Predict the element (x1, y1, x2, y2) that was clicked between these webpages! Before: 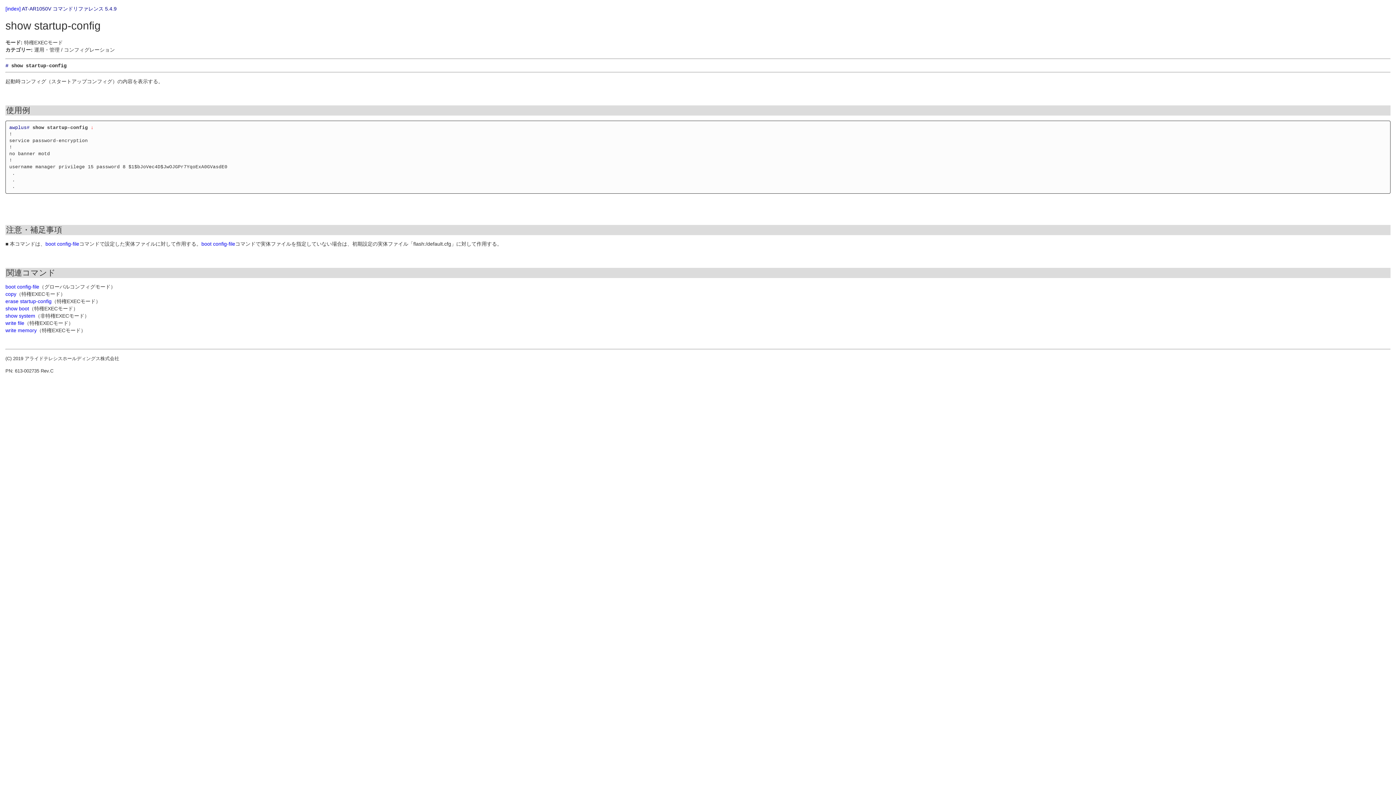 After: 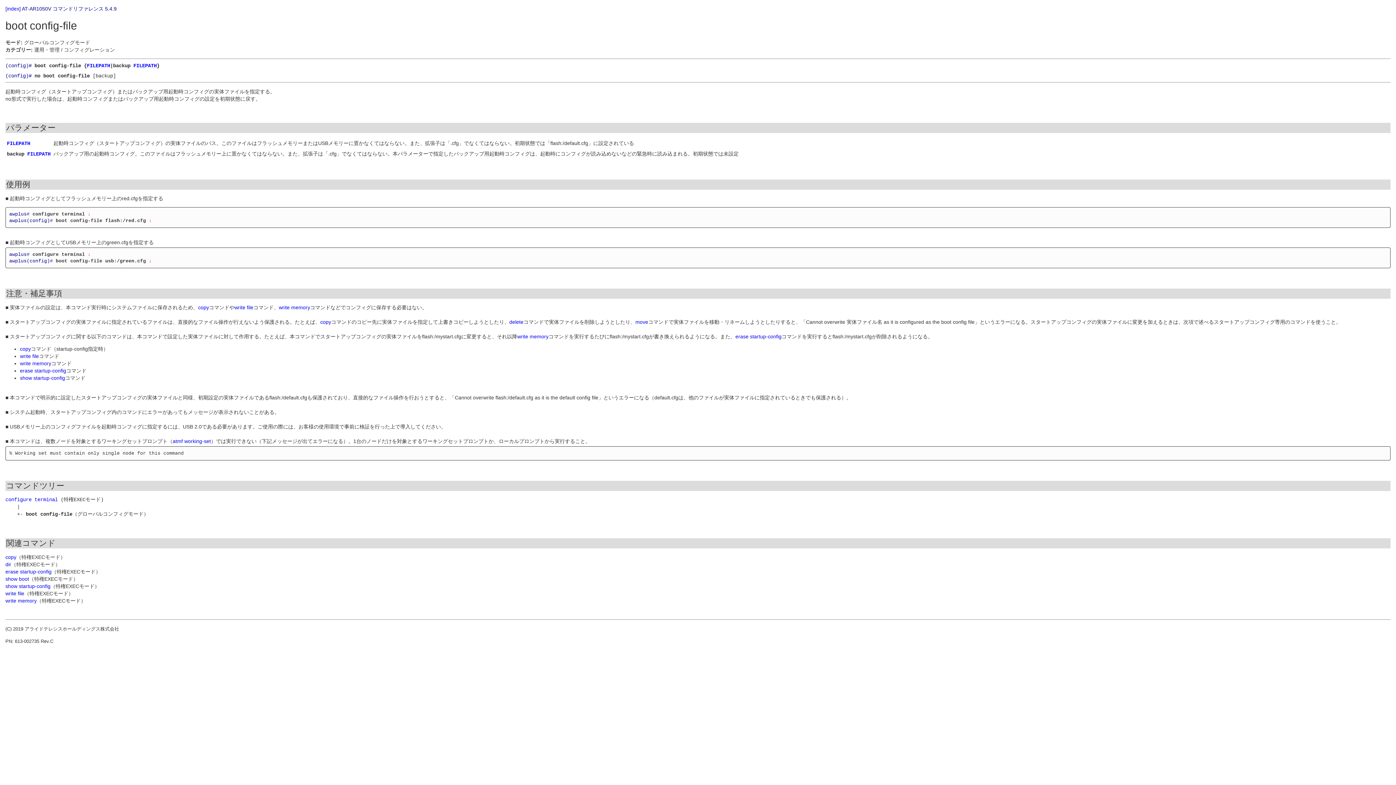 Action: label: boot config-file bbox: (201, 241, 235, 246)